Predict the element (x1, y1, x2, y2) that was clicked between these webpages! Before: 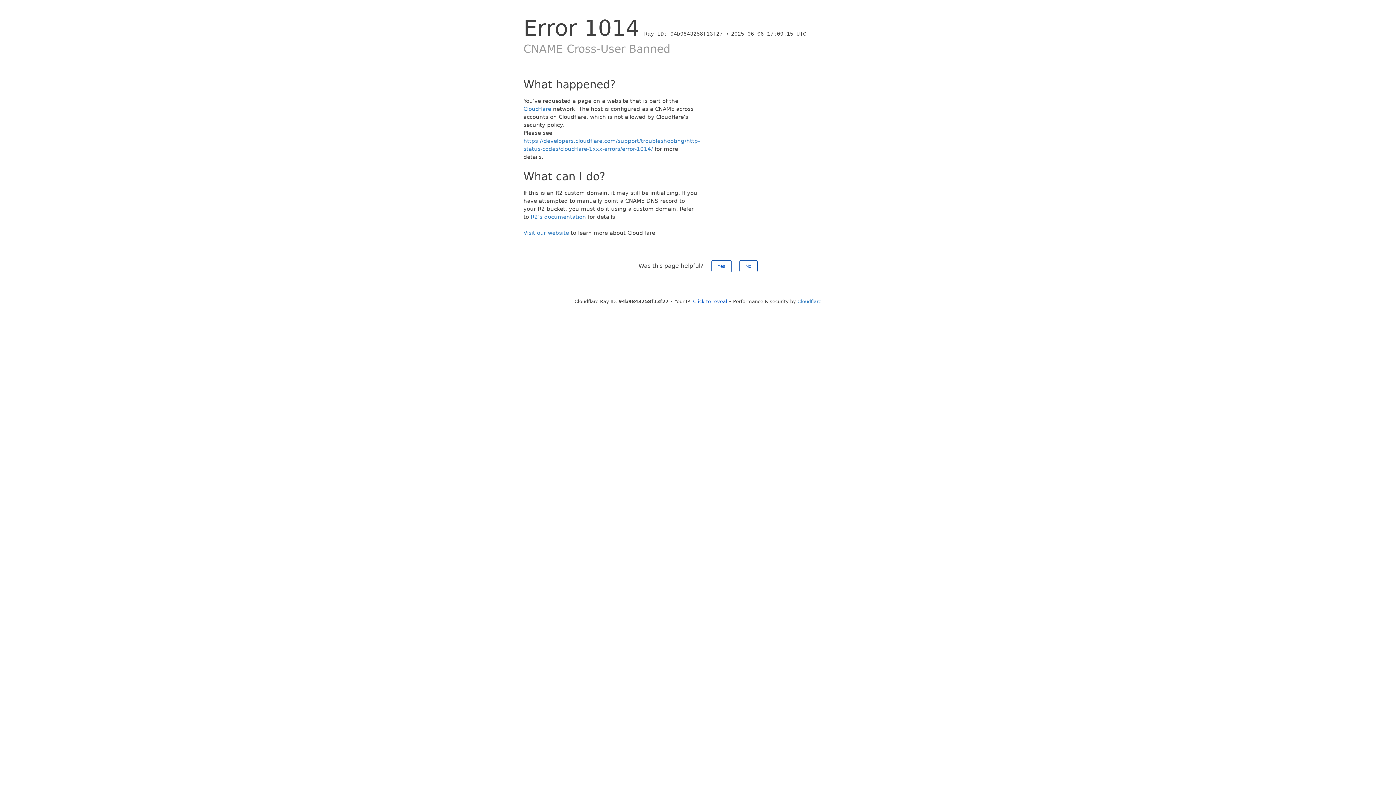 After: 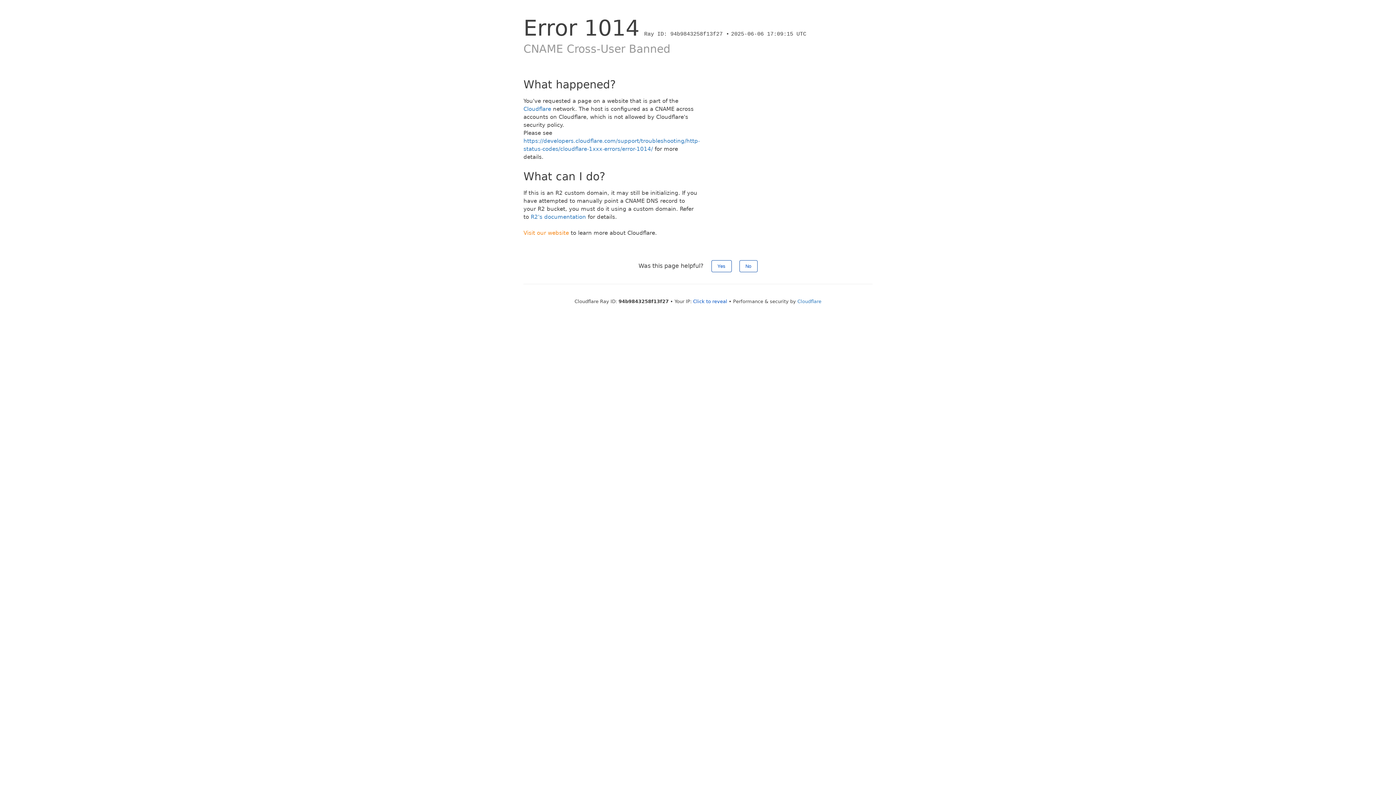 Action: bbox: (523, 229, 569, 236) label: Visit our website